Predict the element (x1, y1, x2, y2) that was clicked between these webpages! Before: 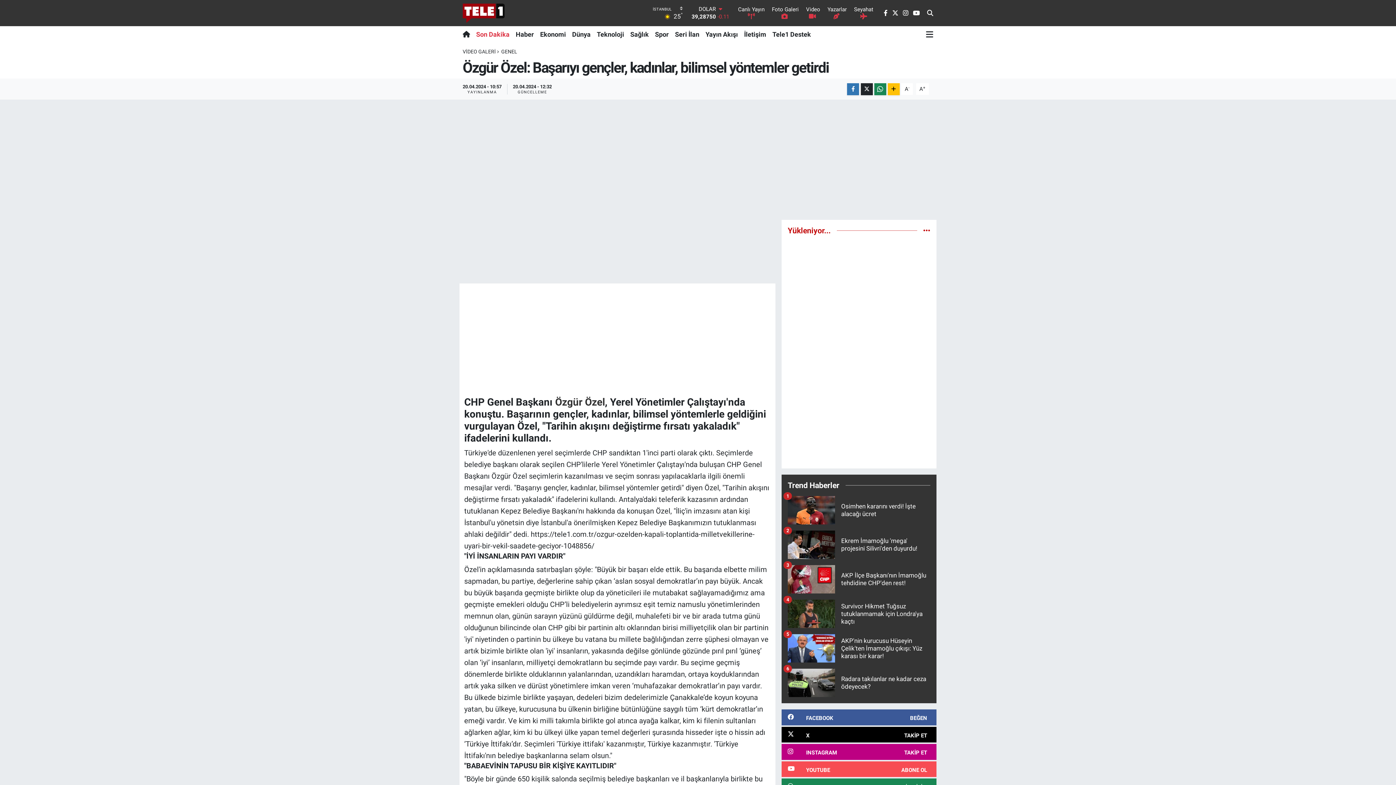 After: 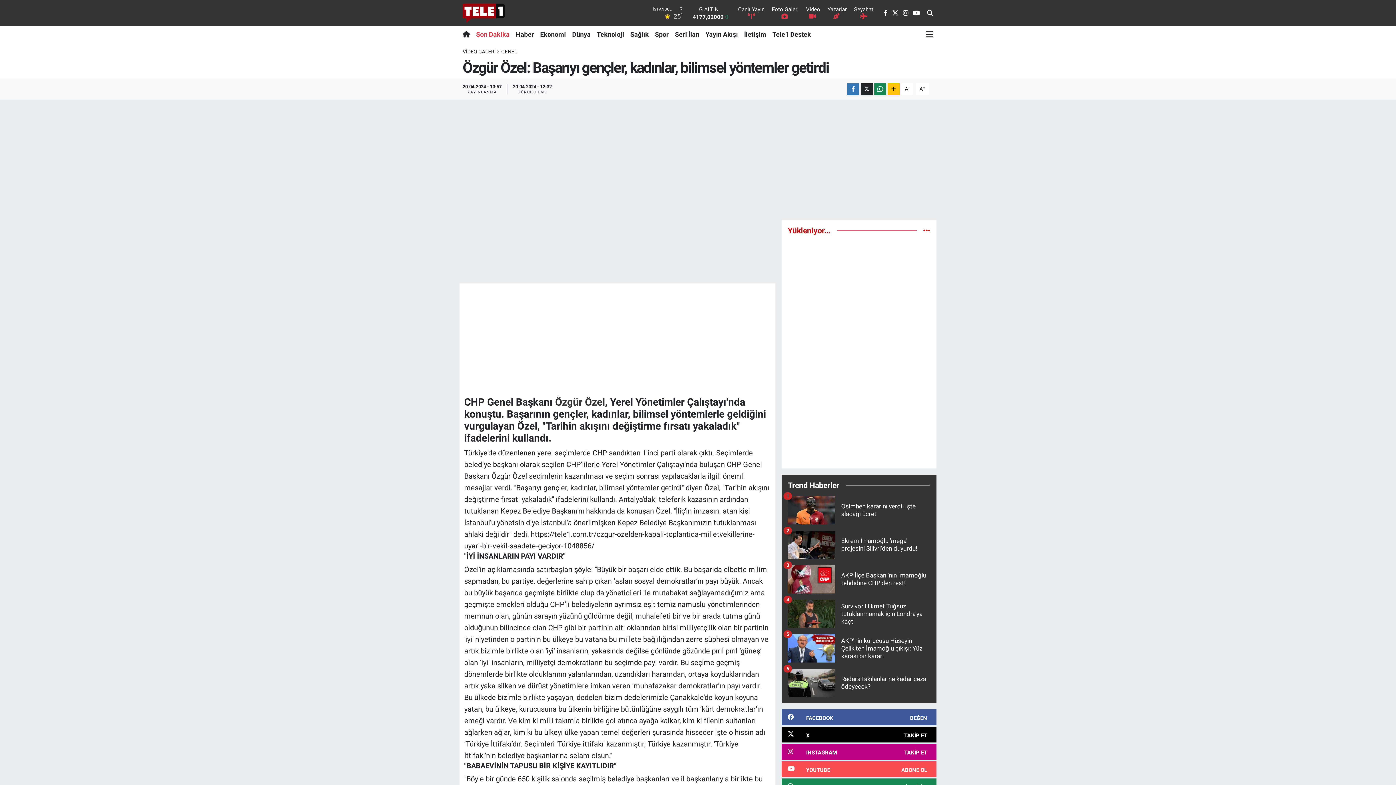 Action: label: Tele1 Destek bbox: (769, 26, 814, 42)